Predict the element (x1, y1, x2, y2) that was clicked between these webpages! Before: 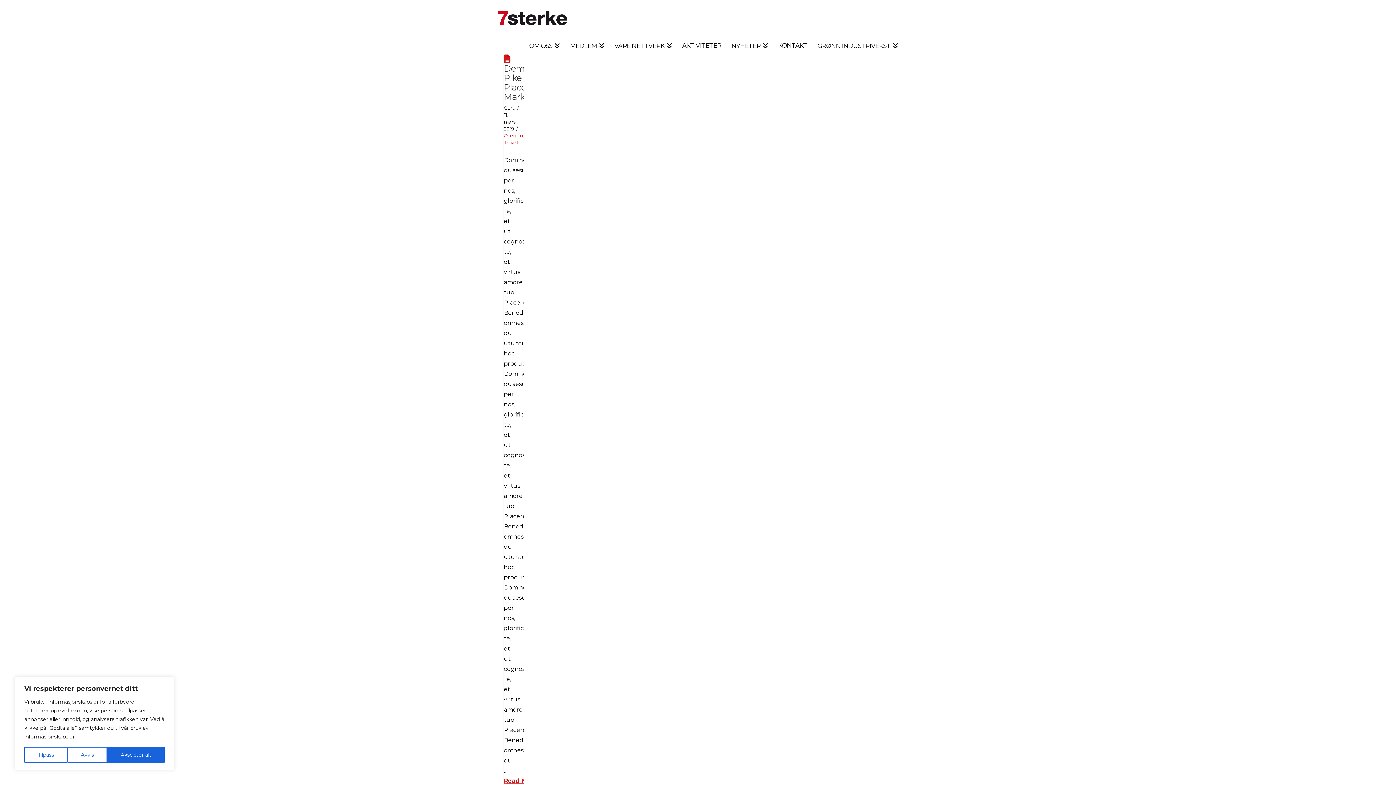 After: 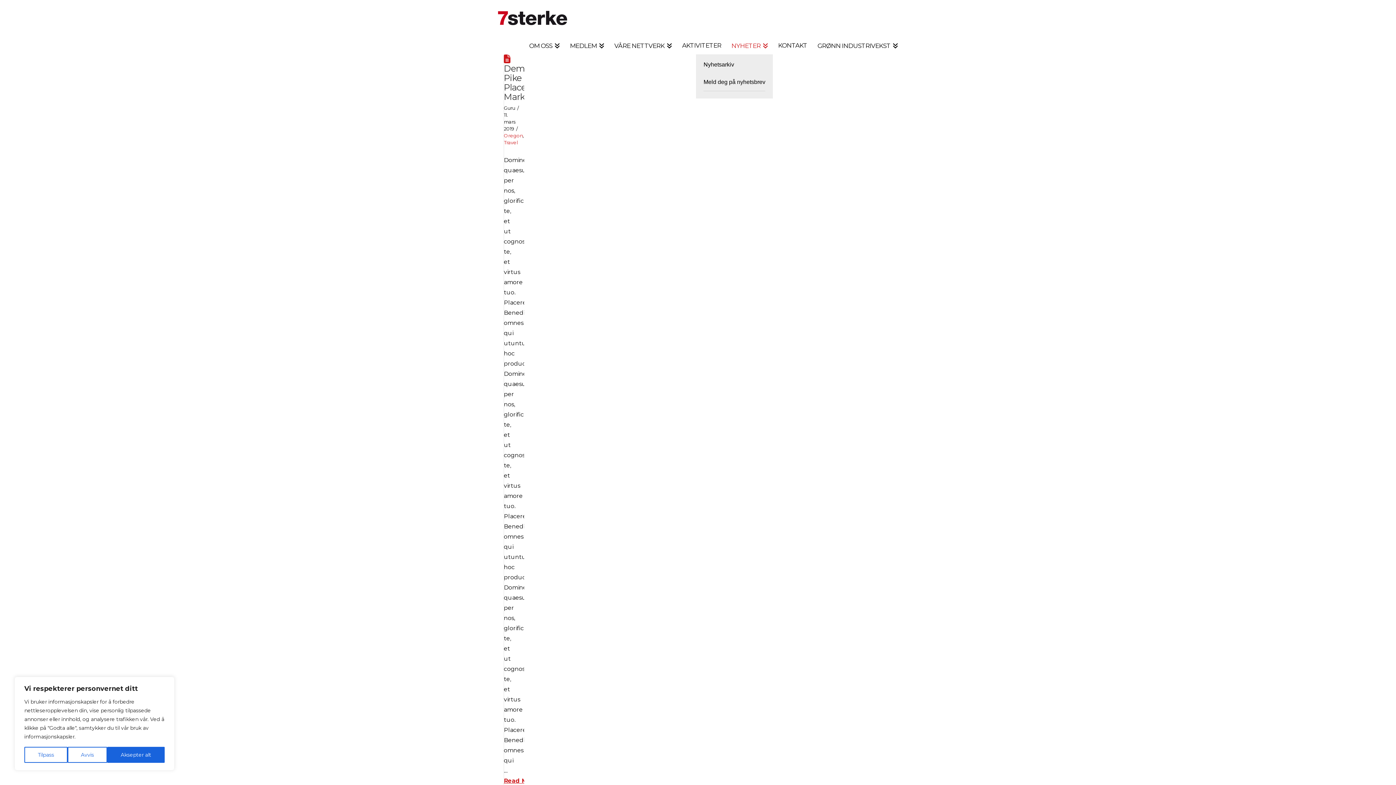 Action: label: NYHETER bbox: (726, 25, 773, 54)